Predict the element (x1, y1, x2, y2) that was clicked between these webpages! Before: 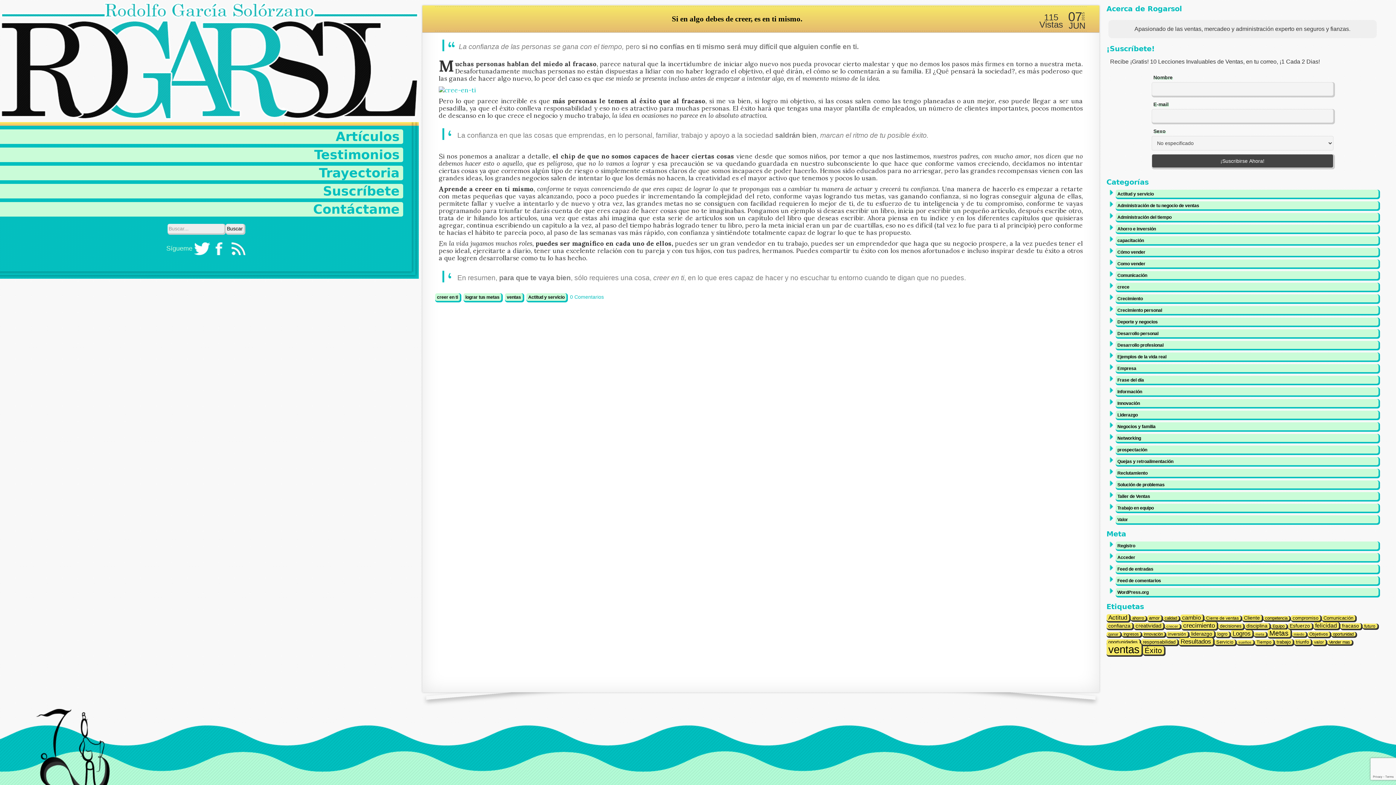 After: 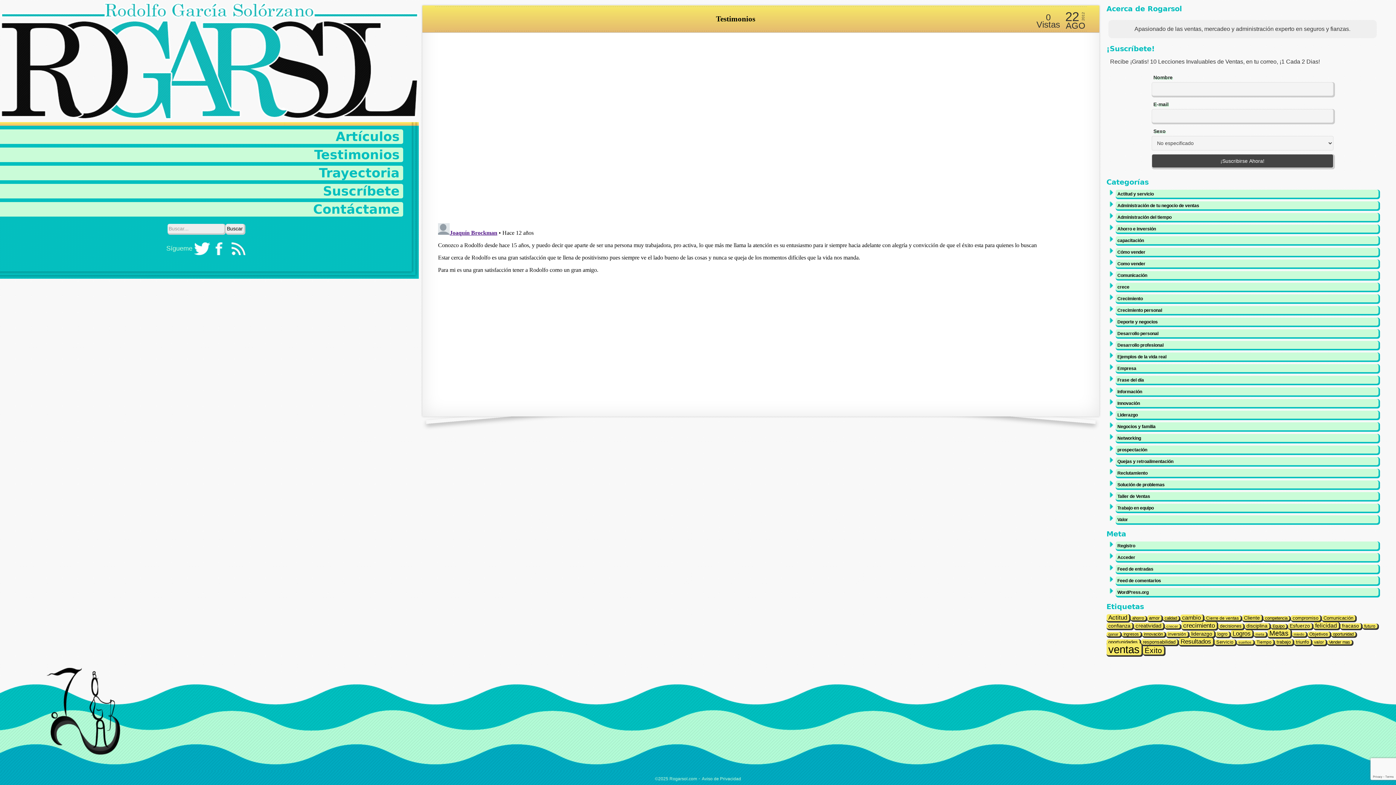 Action: label: Testimonios bbox: (313, 147, 399, 162)